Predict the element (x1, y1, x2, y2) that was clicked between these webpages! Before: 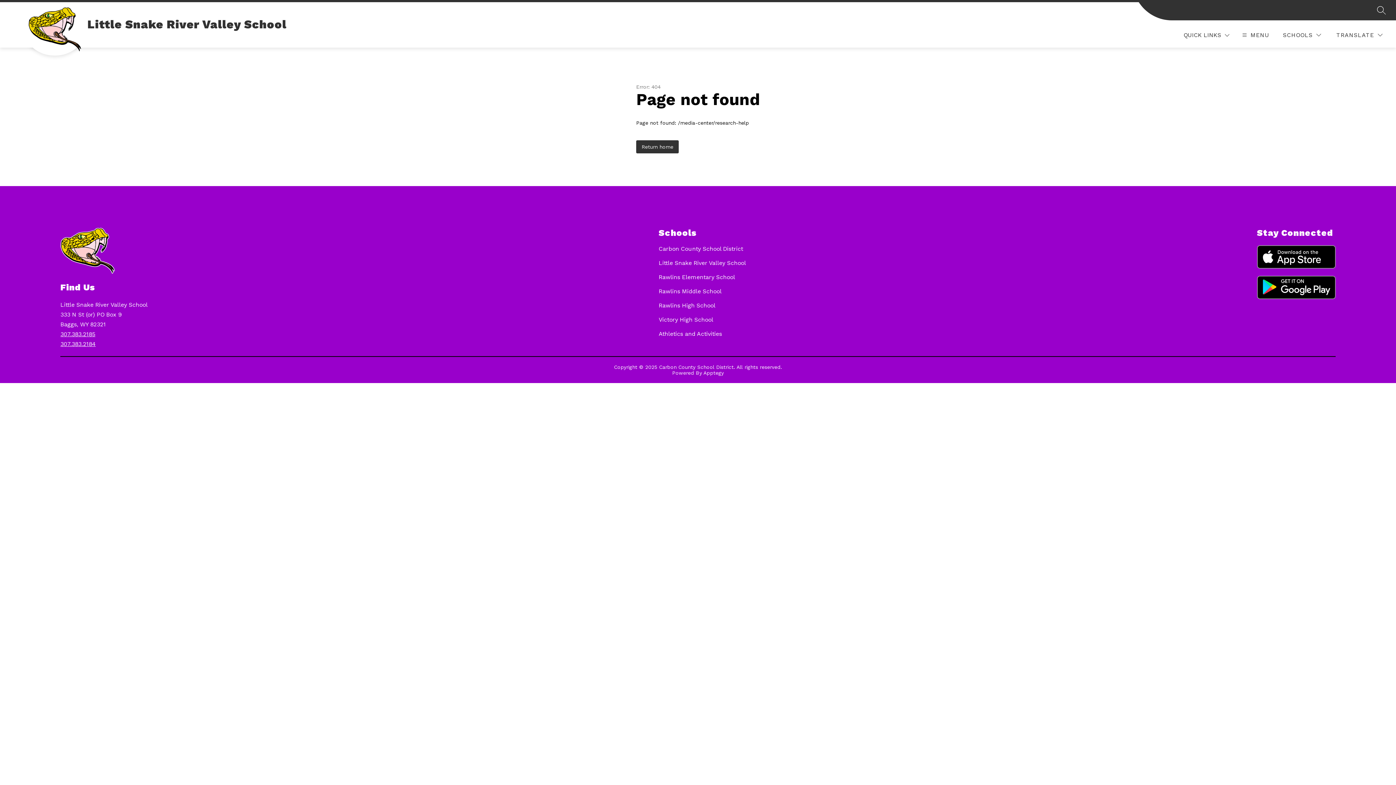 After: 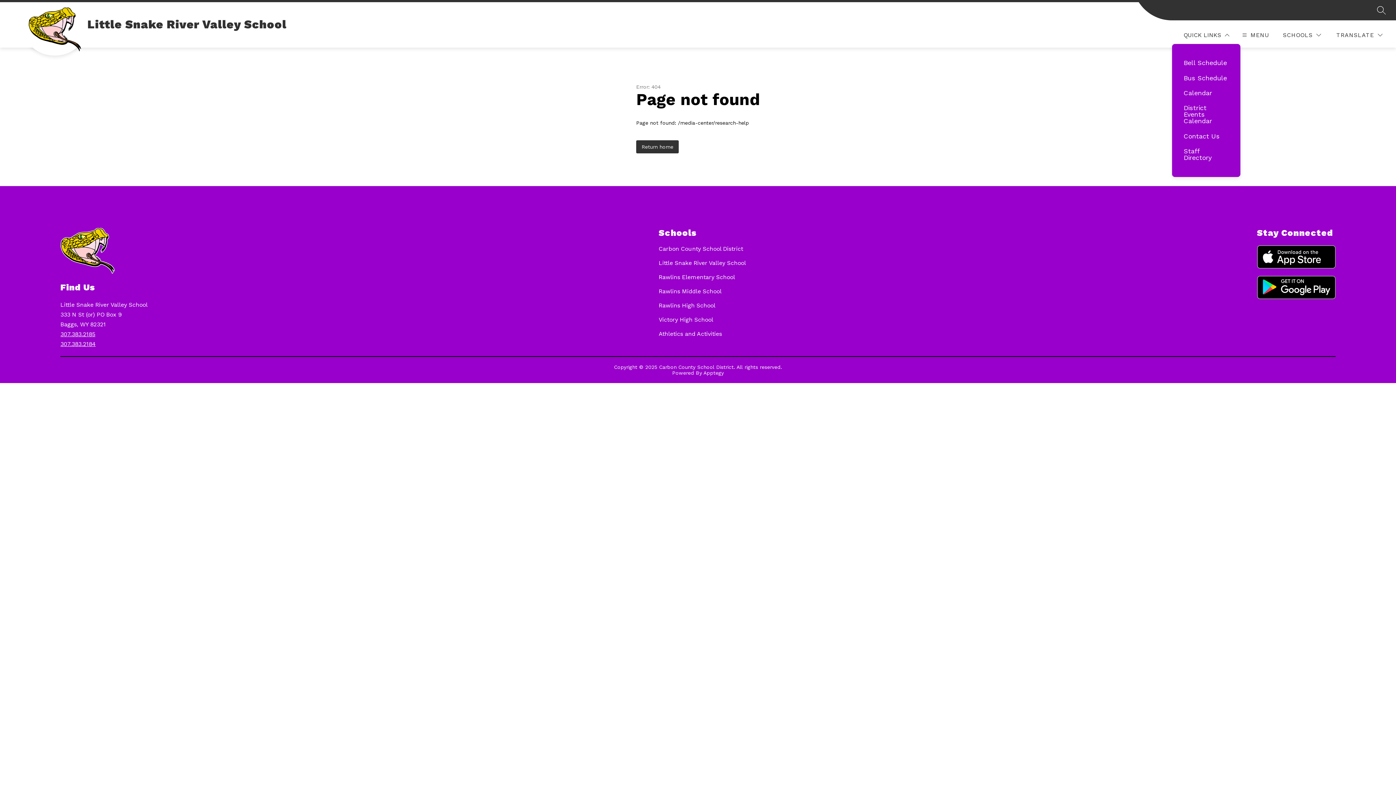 Action: bbox: (1184, 32, 1229, 38) label: QUICK LINKS